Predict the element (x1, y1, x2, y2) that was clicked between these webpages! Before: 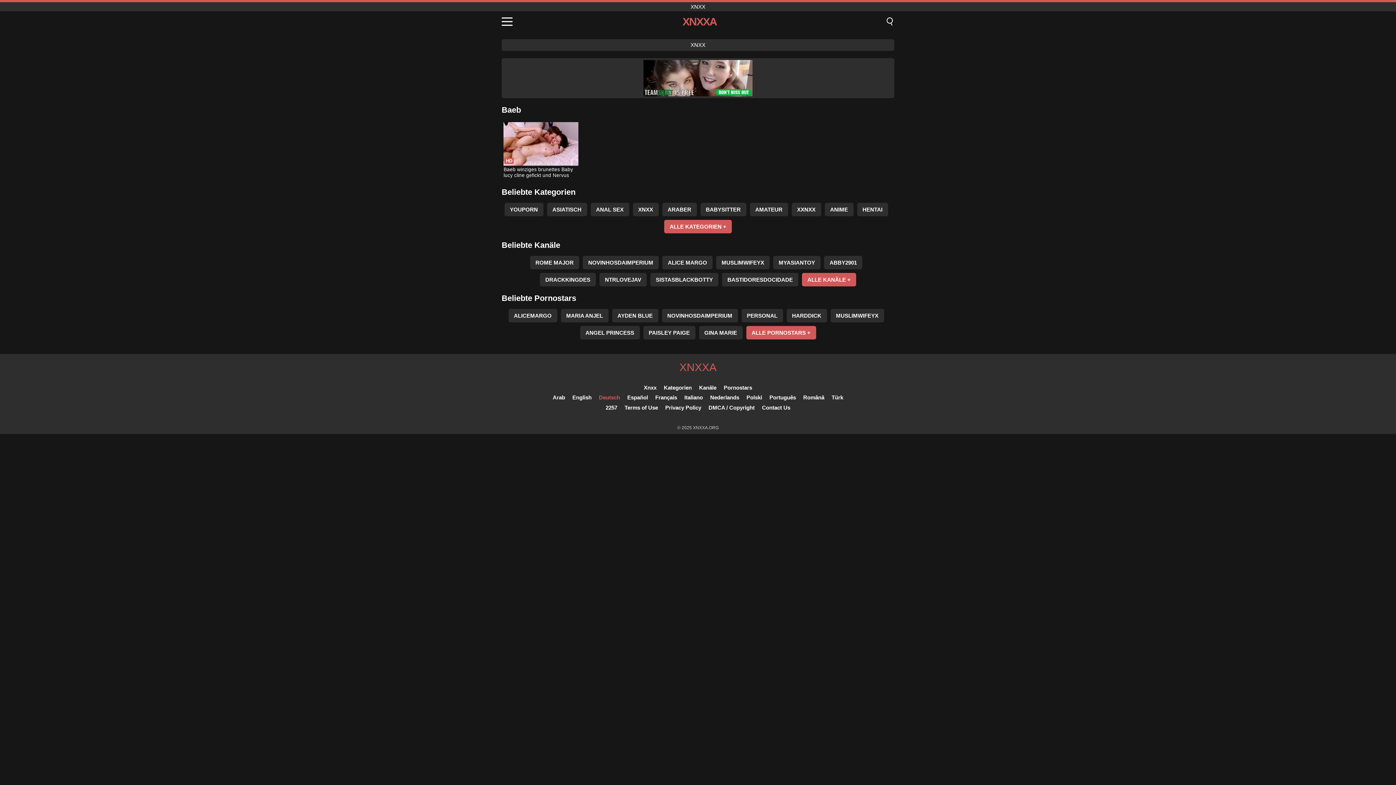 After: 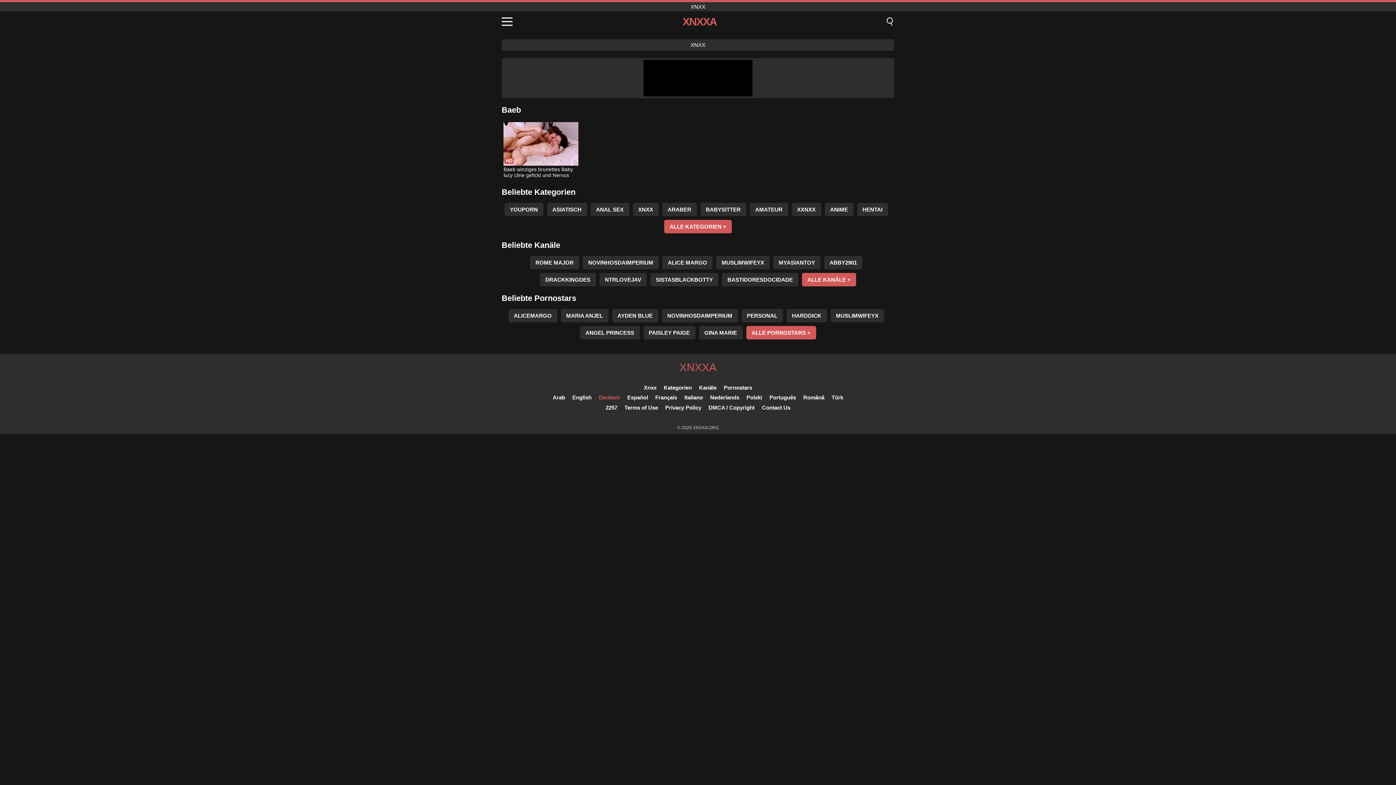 Action: bbox: (599, 394, 620, 400) label: Deutsch